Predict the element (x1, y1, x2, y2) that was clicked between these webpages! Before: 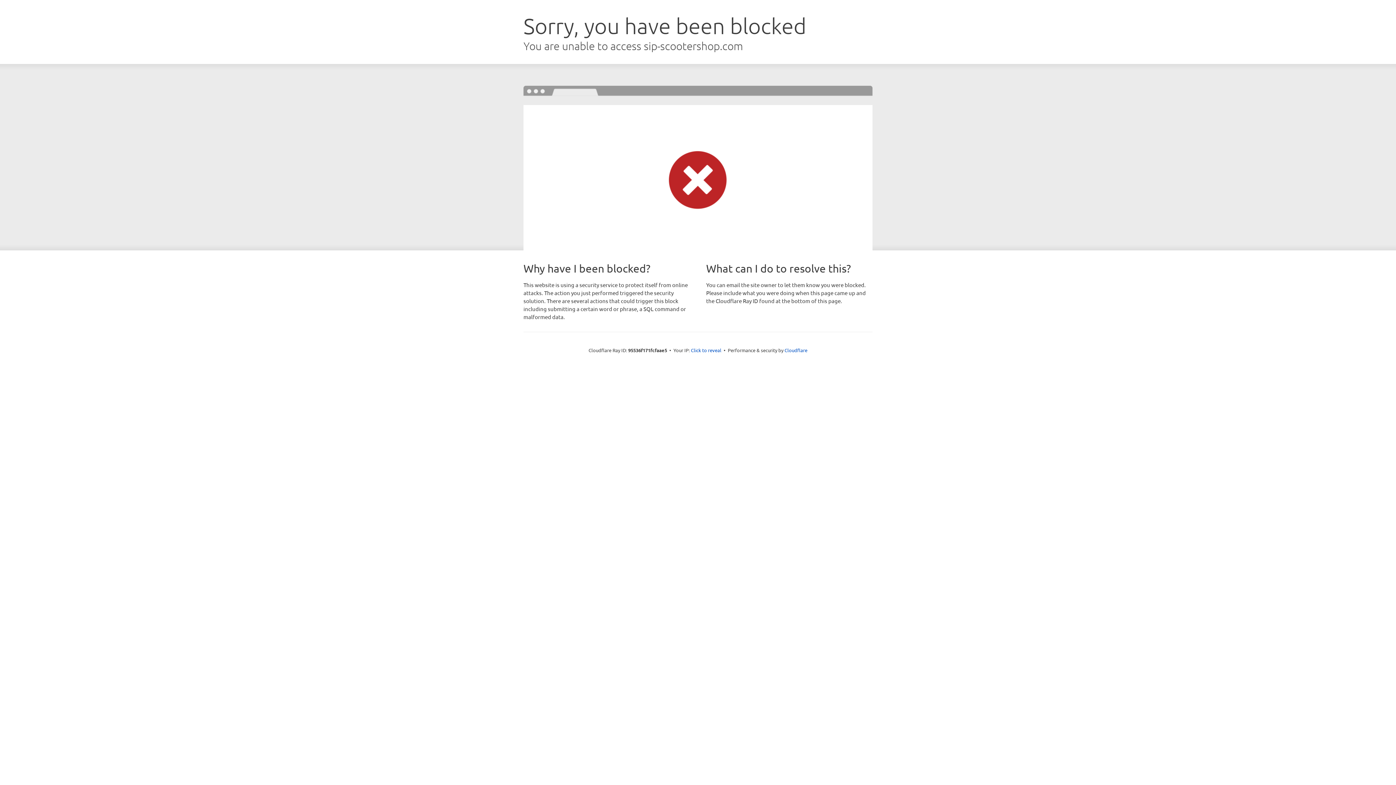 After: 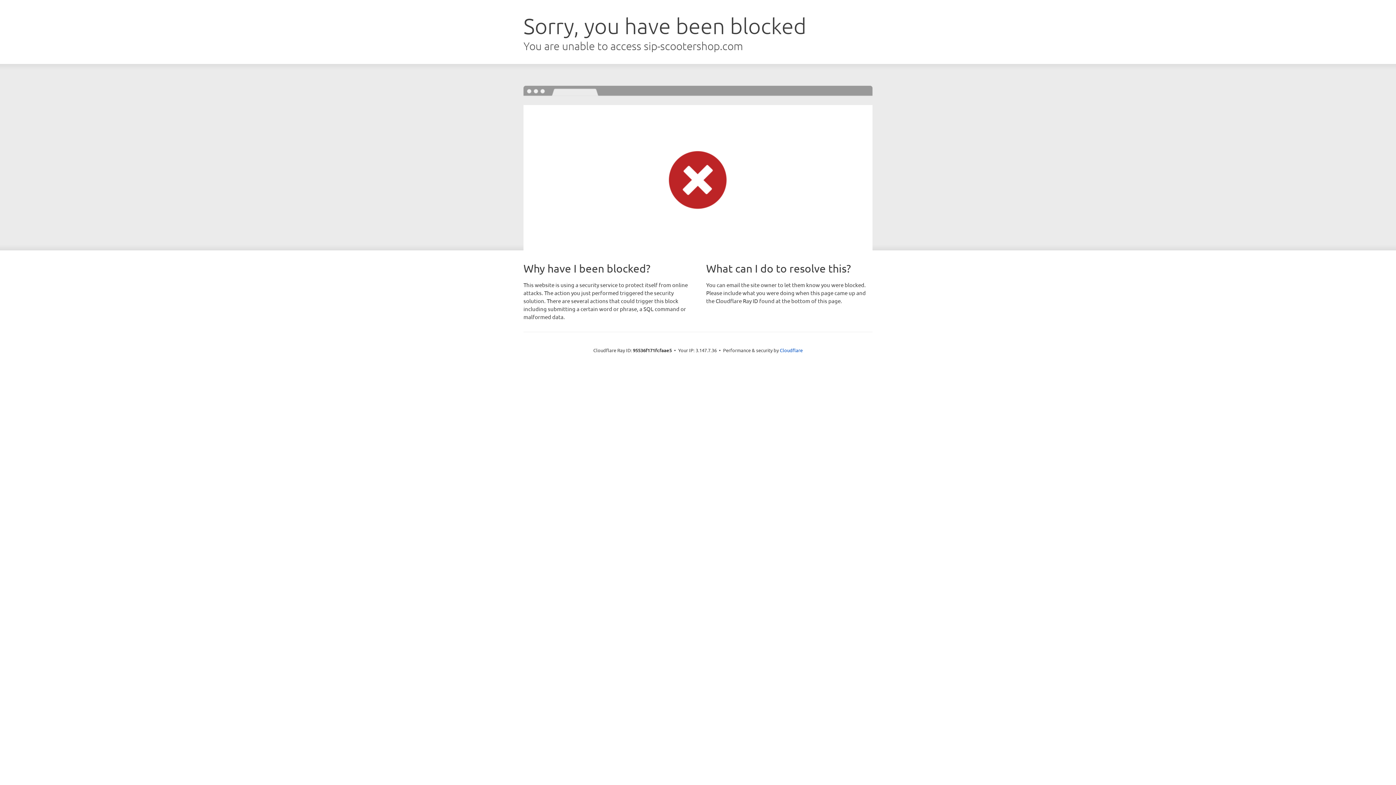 Action: bbox: (691, 346, 721, 353) label: Click to reveal